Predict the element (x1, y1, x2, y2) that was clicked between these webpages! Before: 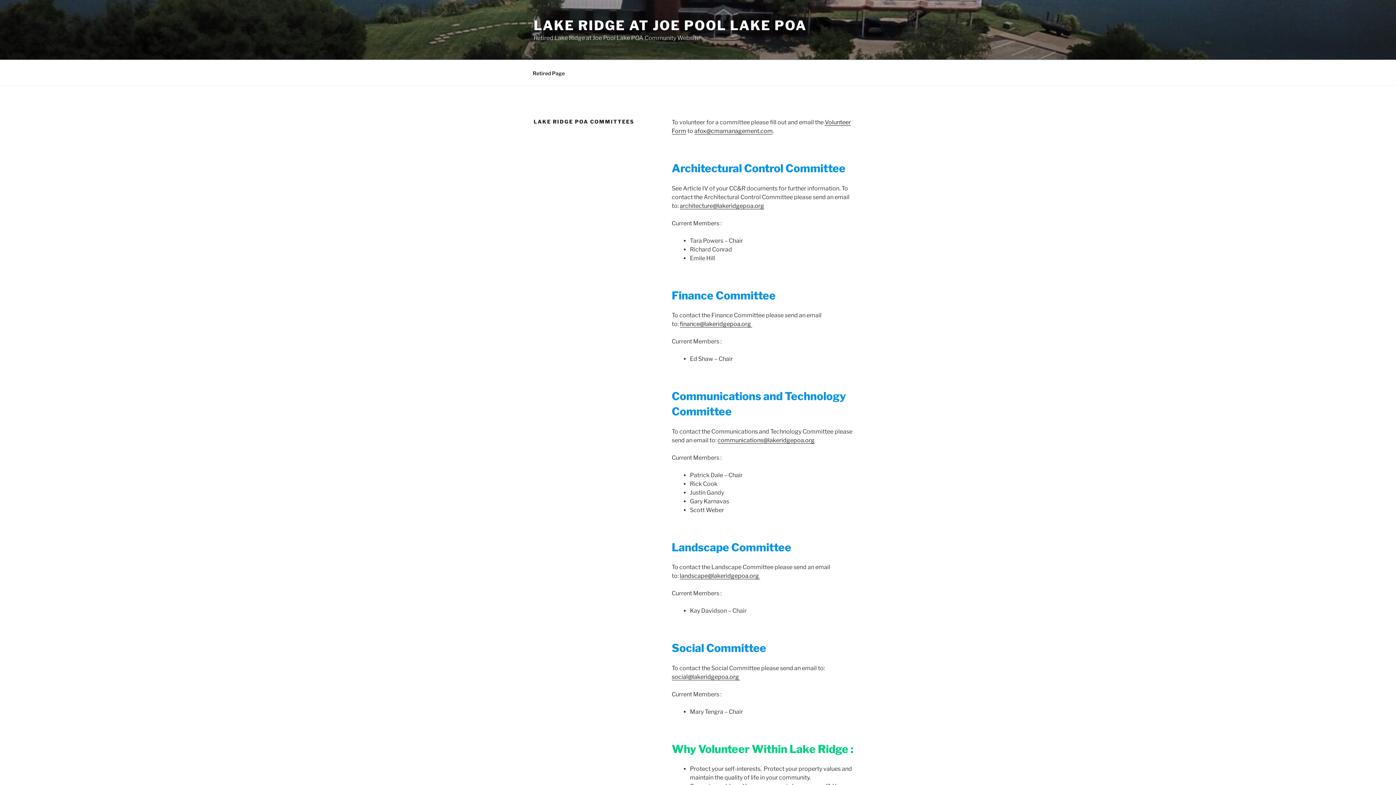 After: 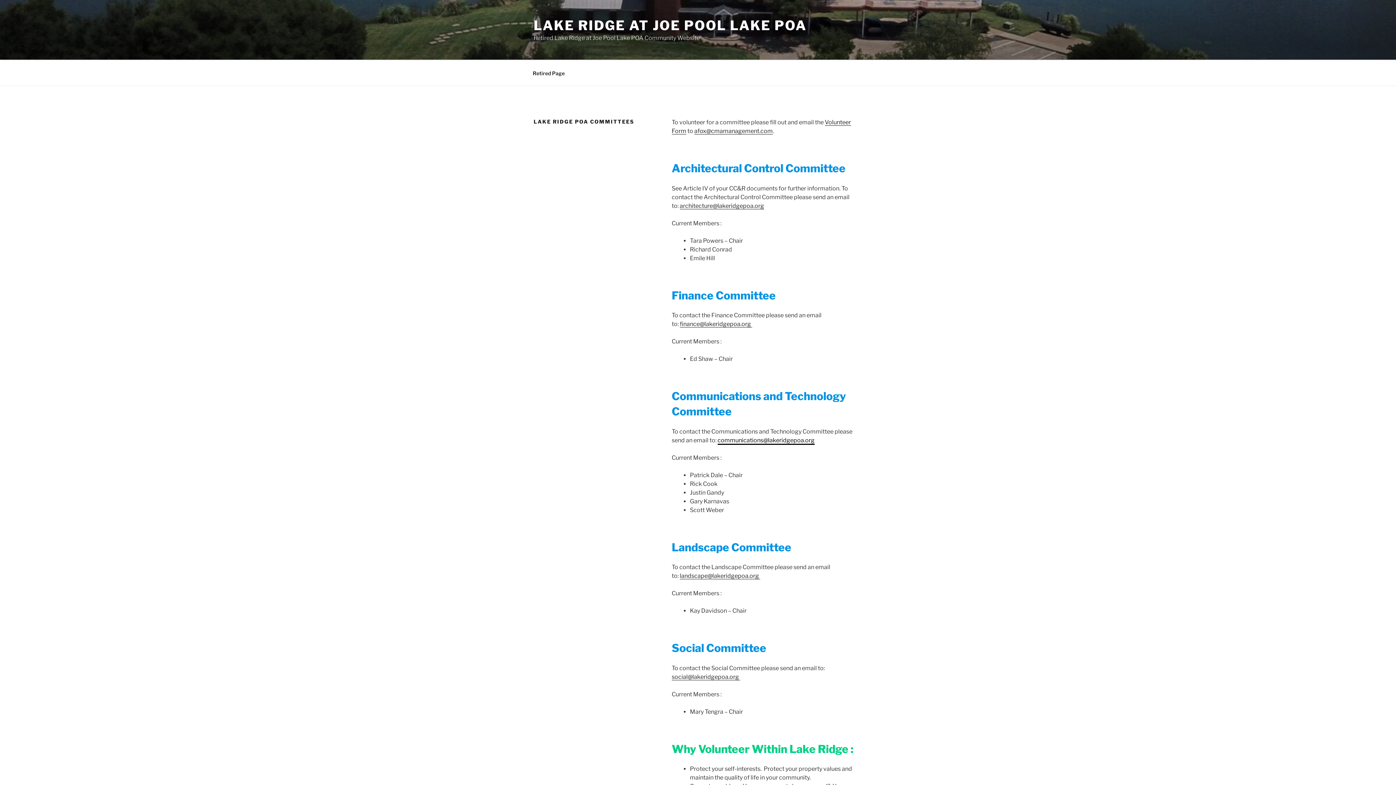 Action: label: communications@lakeridgepoa.org bbox: (717, 436, 814, 443)